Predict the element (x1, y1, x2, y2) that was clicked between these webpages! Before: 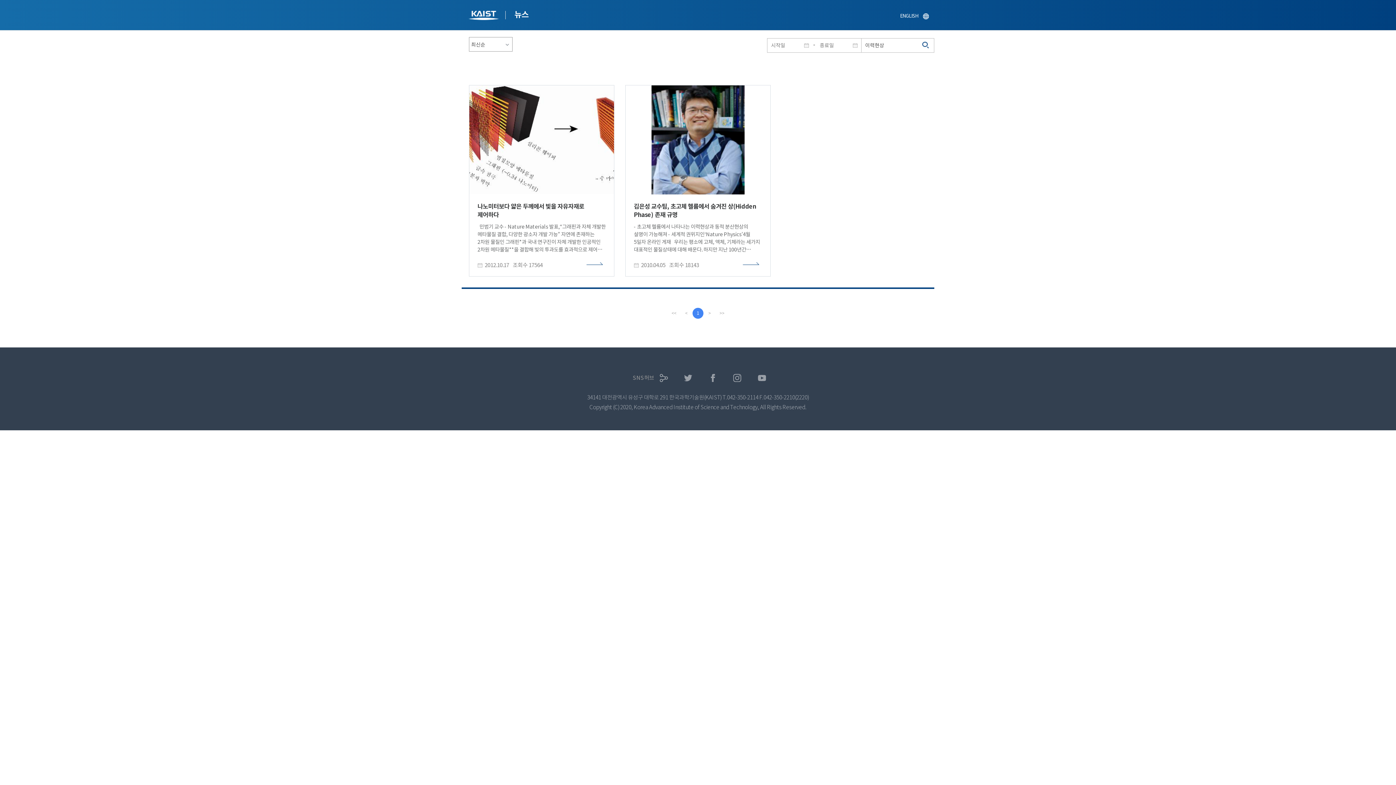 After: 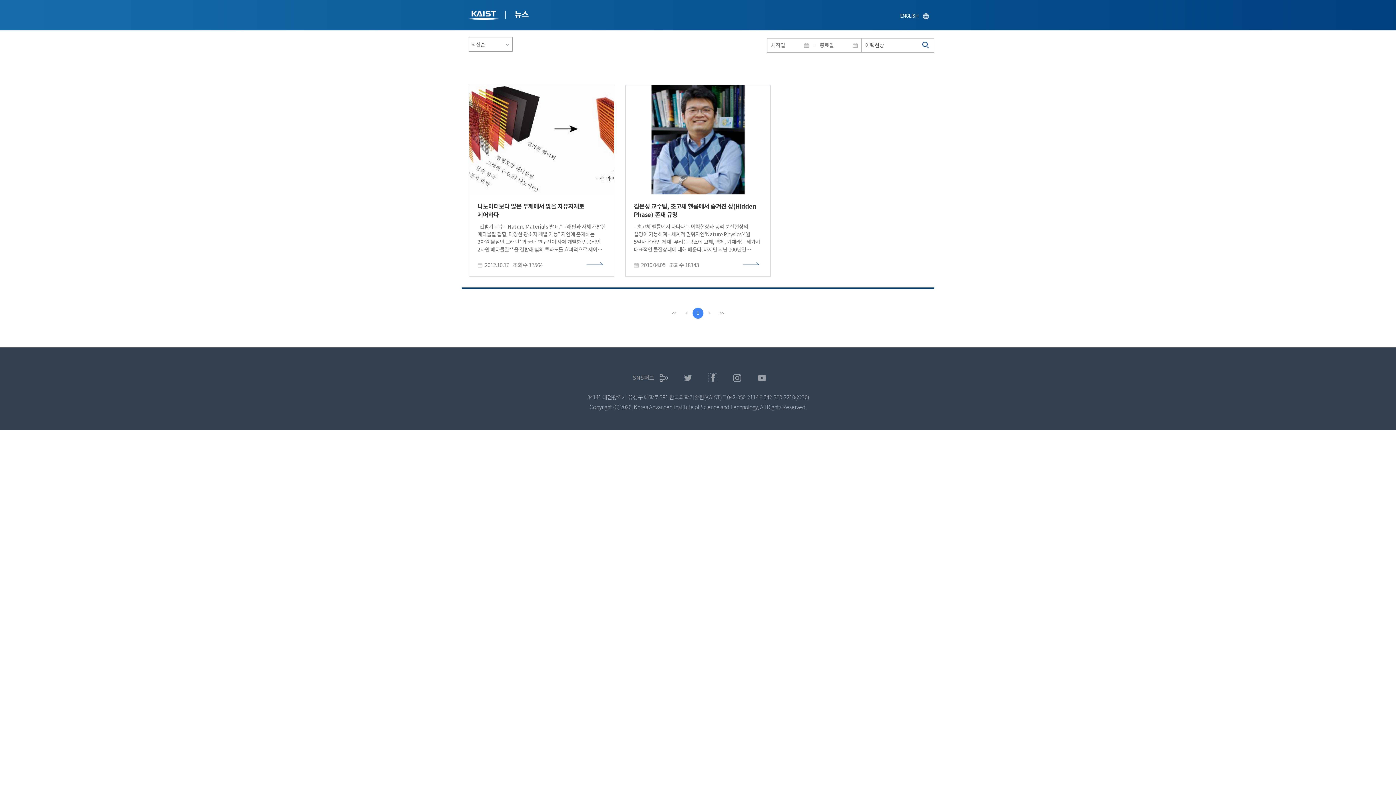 Action: bbox: (708, 373, 717, 382) label: 페이스북